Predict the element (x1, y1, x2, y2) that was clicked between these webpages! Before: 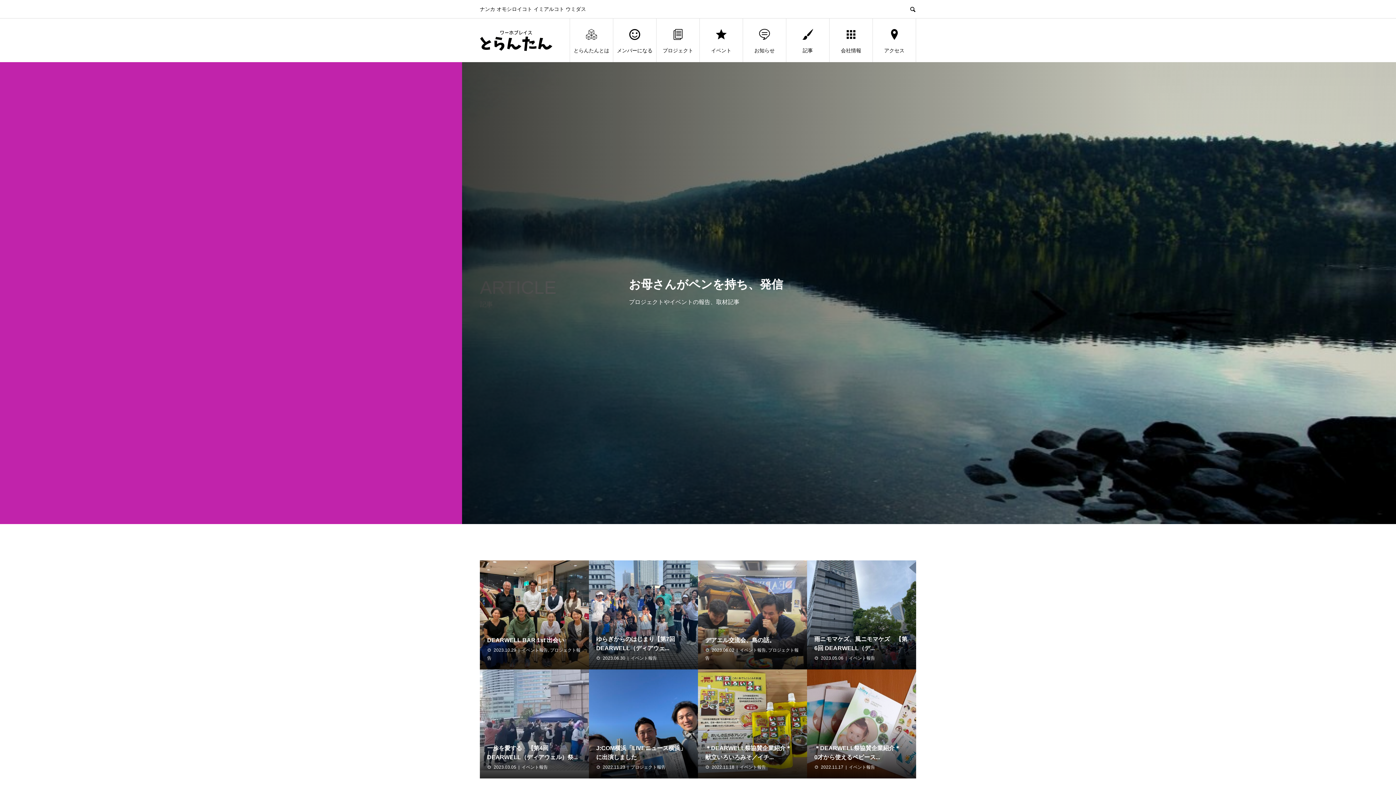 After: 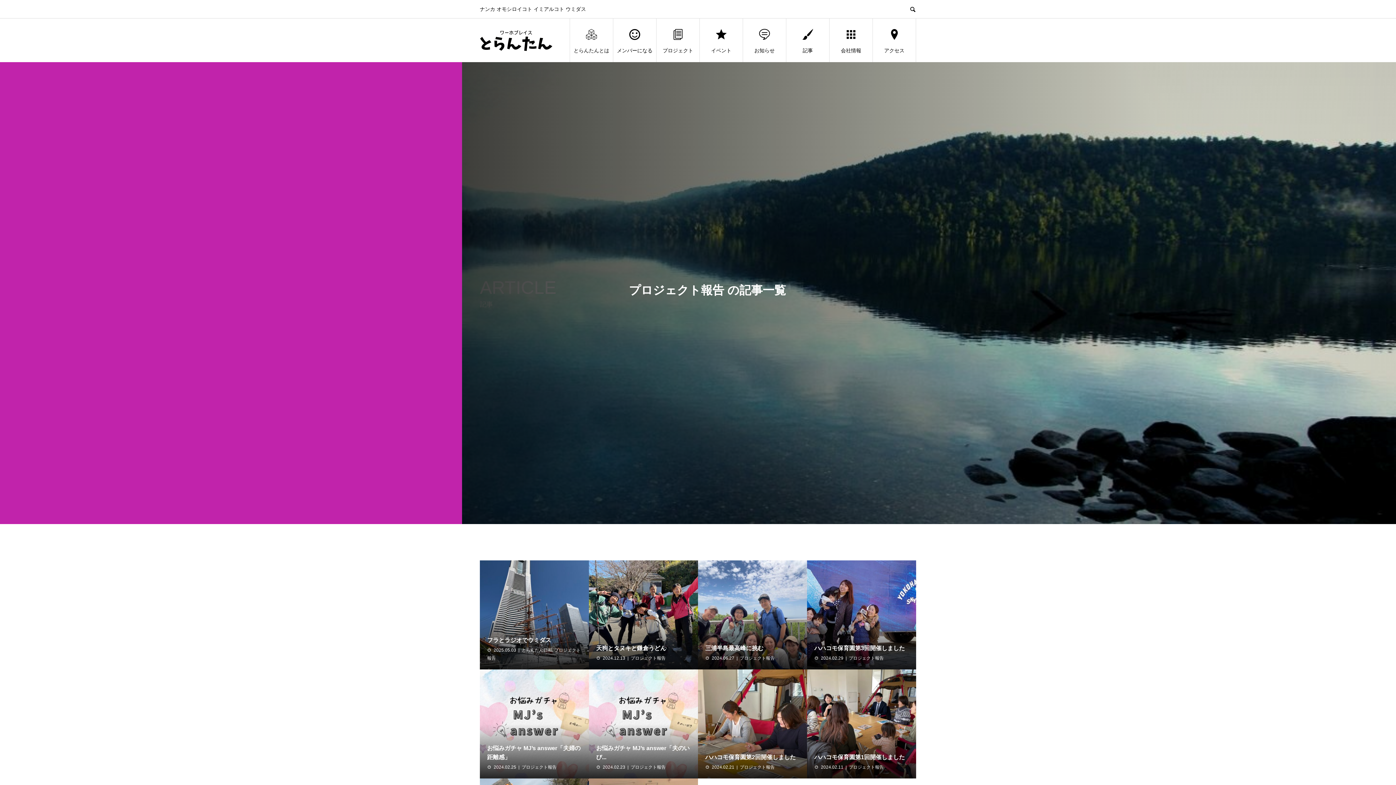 Action: label: プロジェクト報告 bbox: (630, 765, 665, 770)